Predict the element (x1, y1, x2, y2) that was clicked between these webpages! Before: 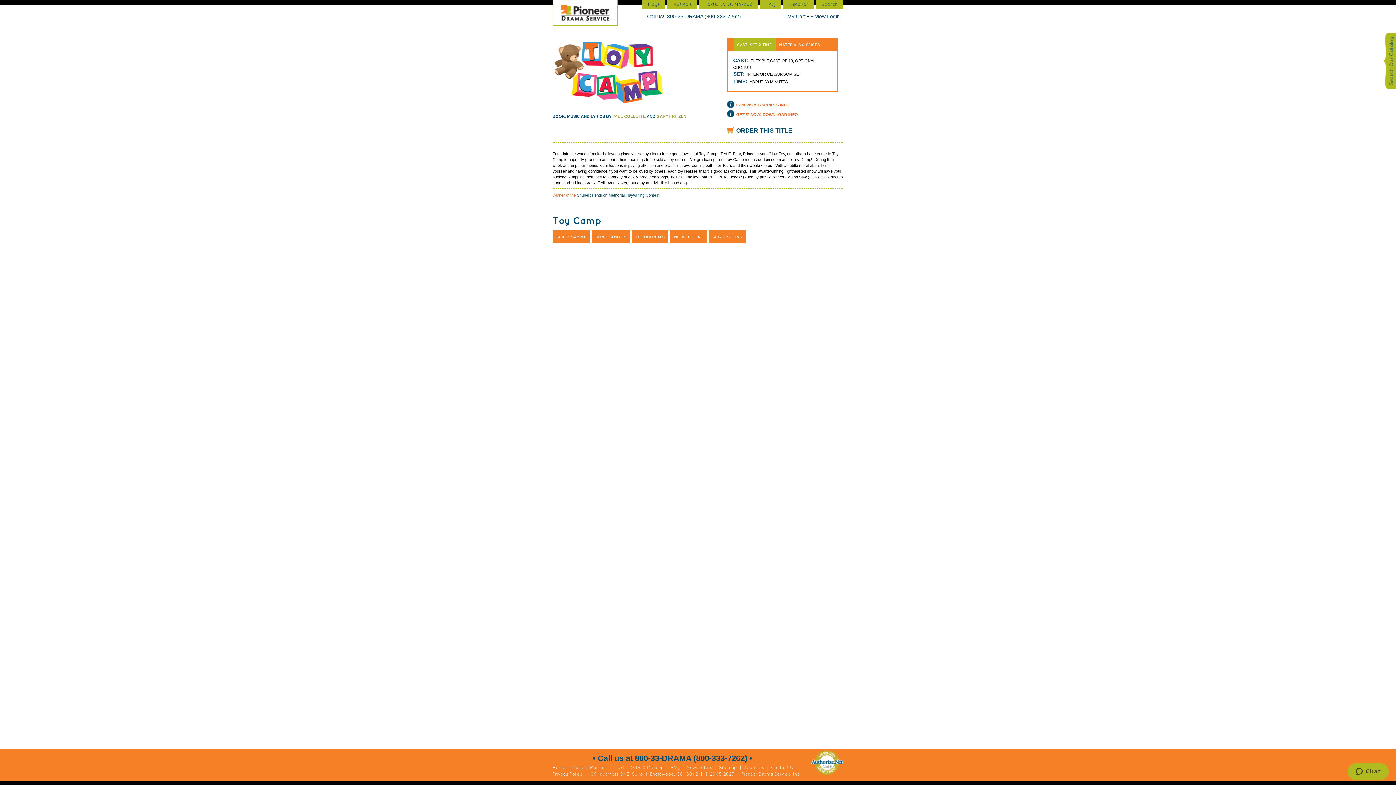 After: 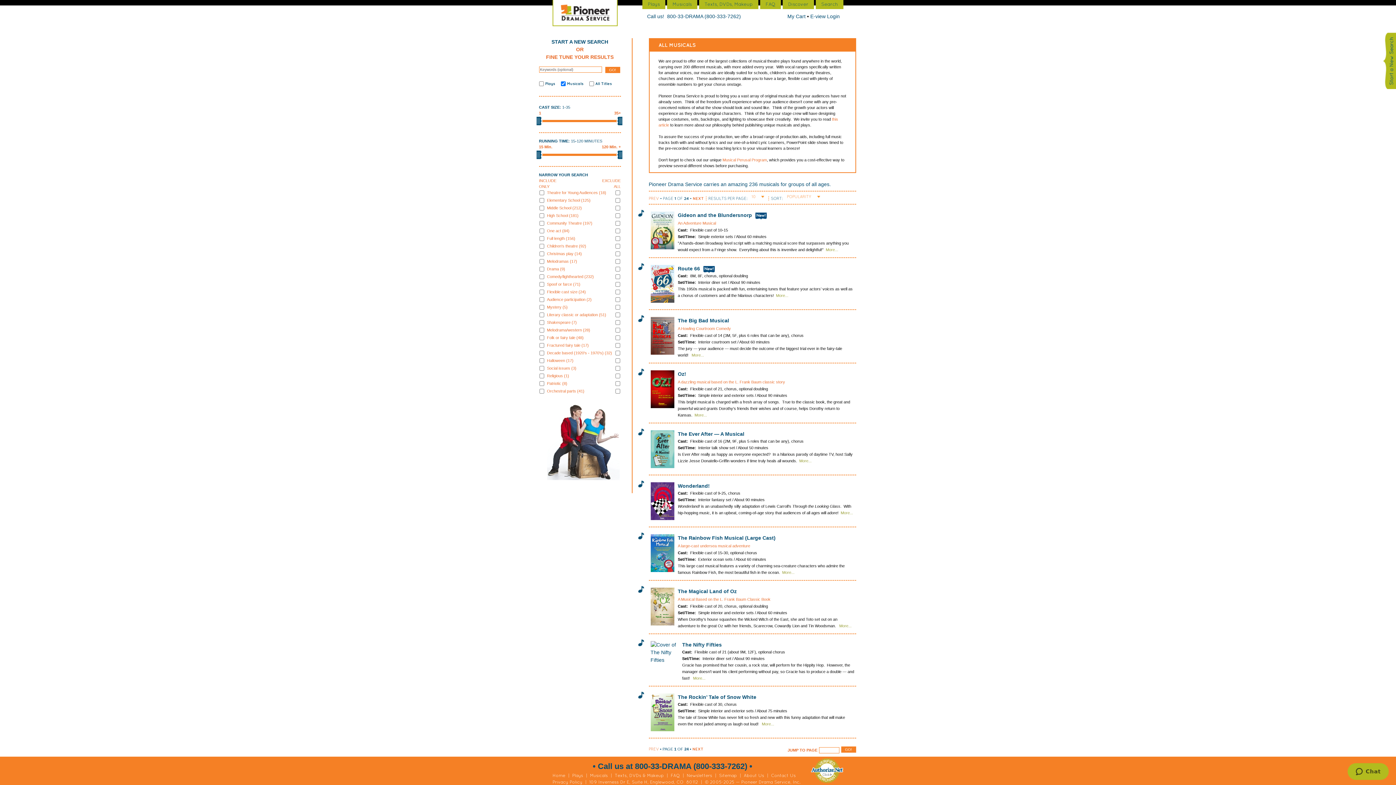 Action: bbox: (590, 765, 608, 770) label: Musicals